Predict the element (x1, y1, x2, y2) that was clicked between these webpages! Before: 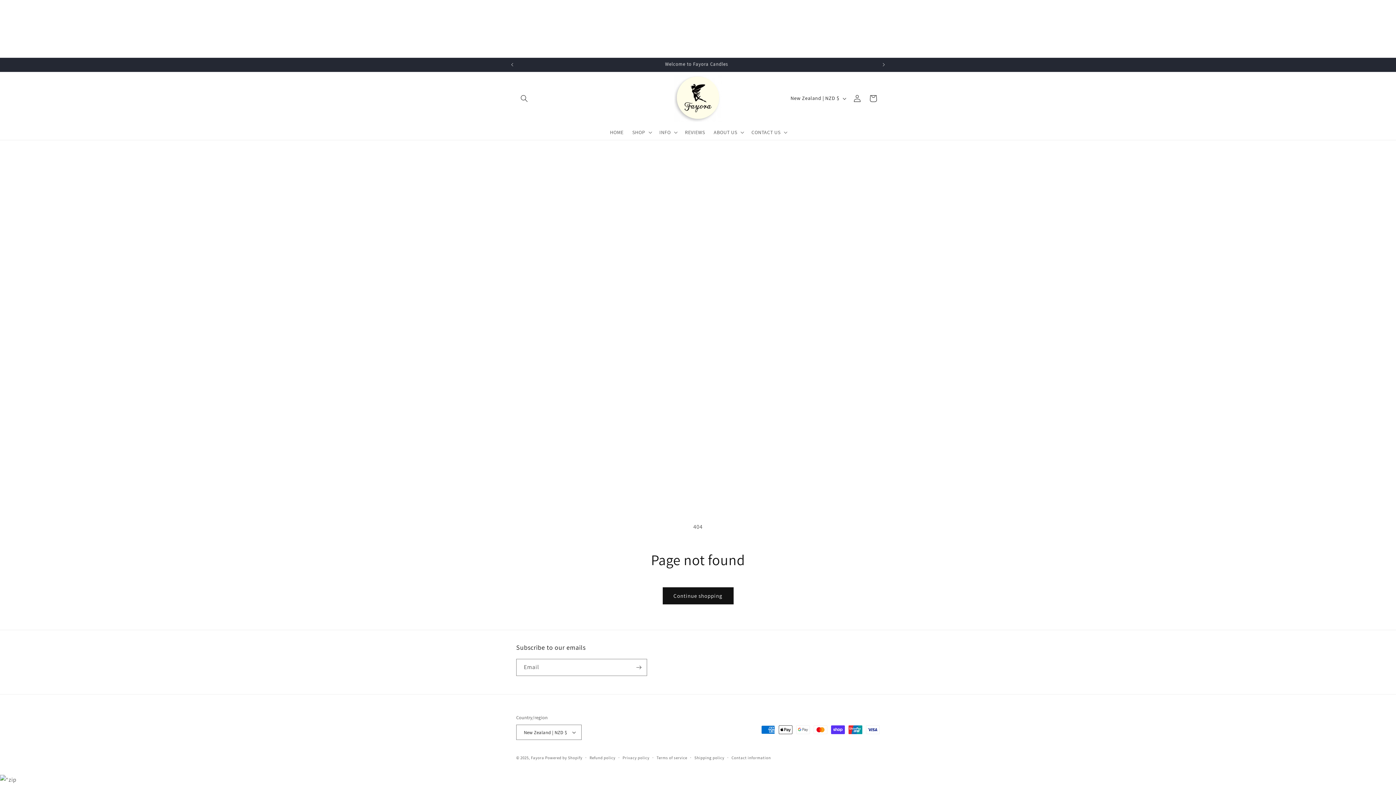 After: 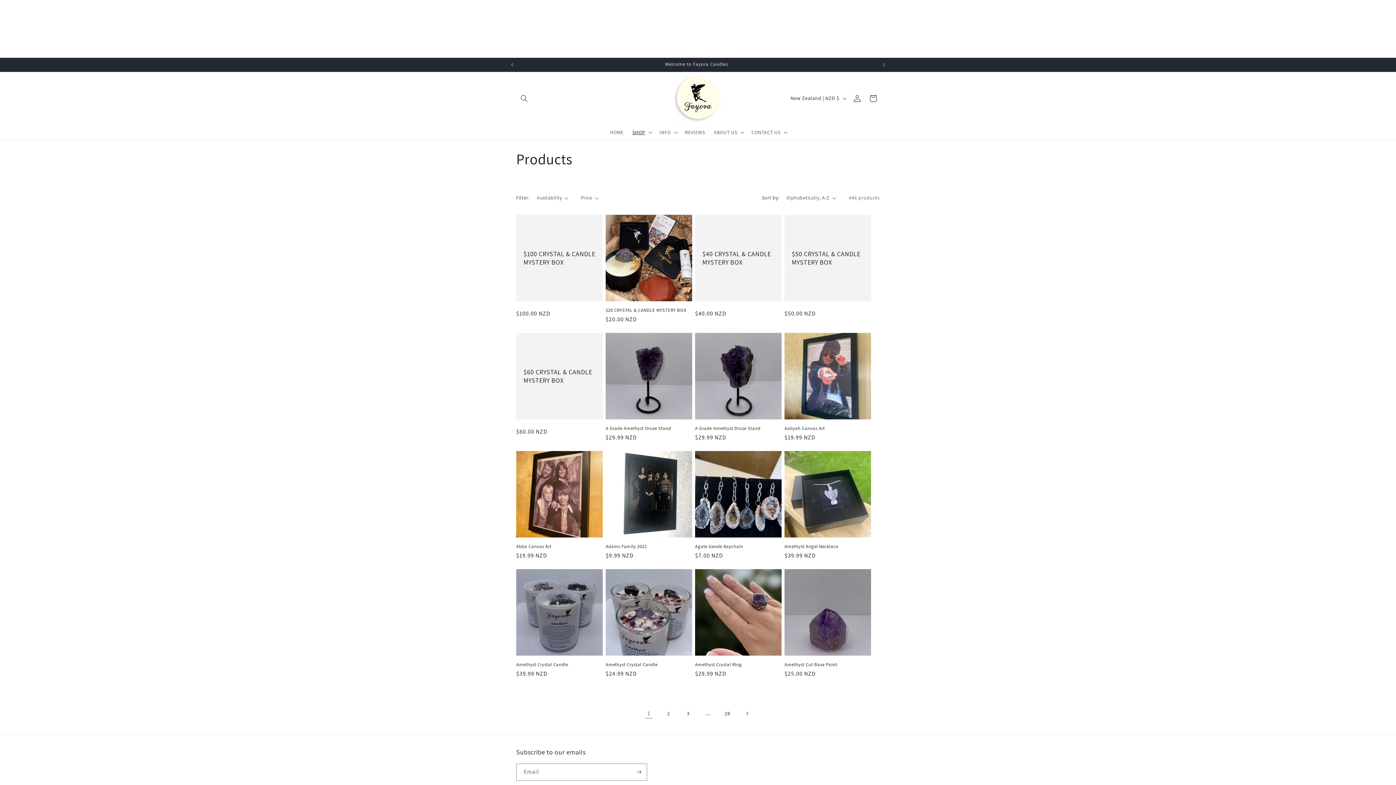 Action: bbox: (662, 587, 733, 604) label: Continue shopping